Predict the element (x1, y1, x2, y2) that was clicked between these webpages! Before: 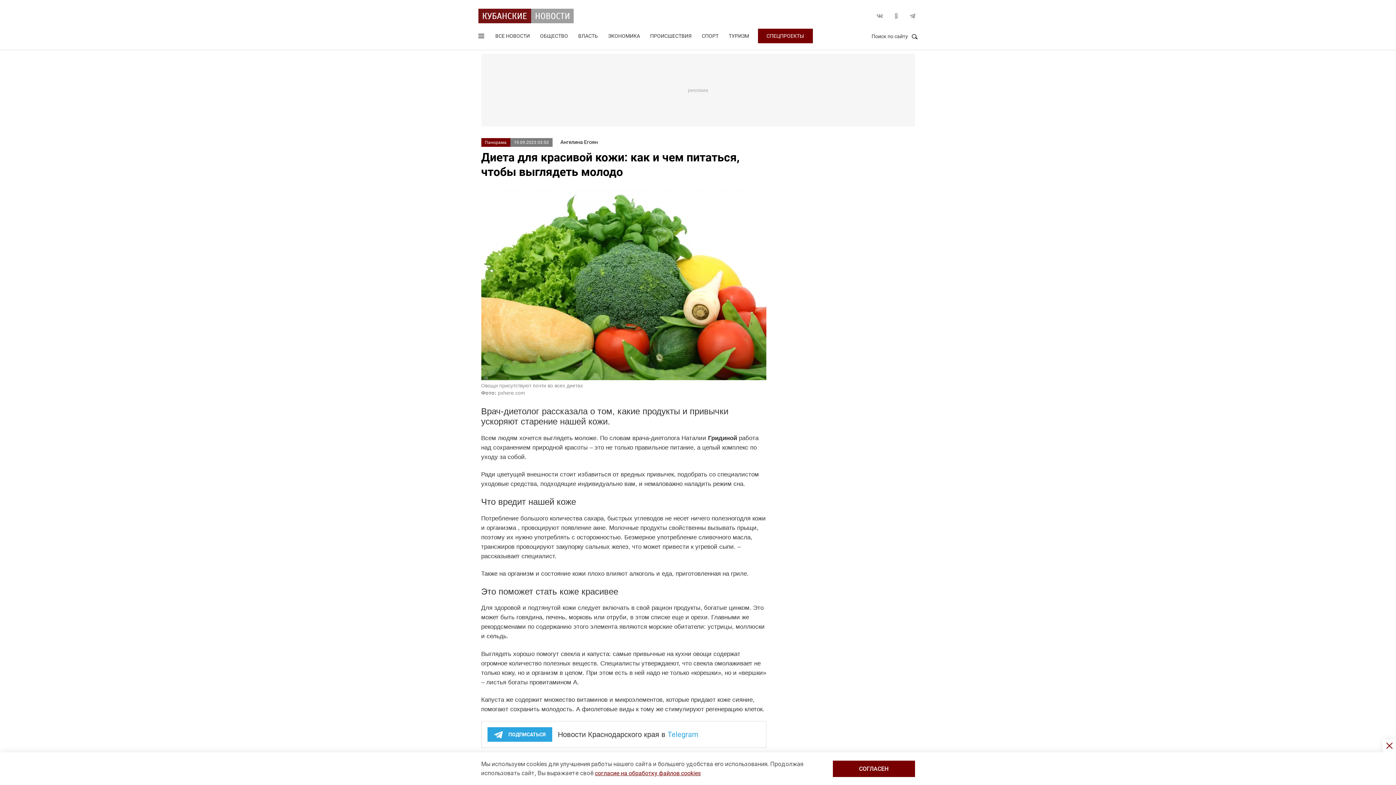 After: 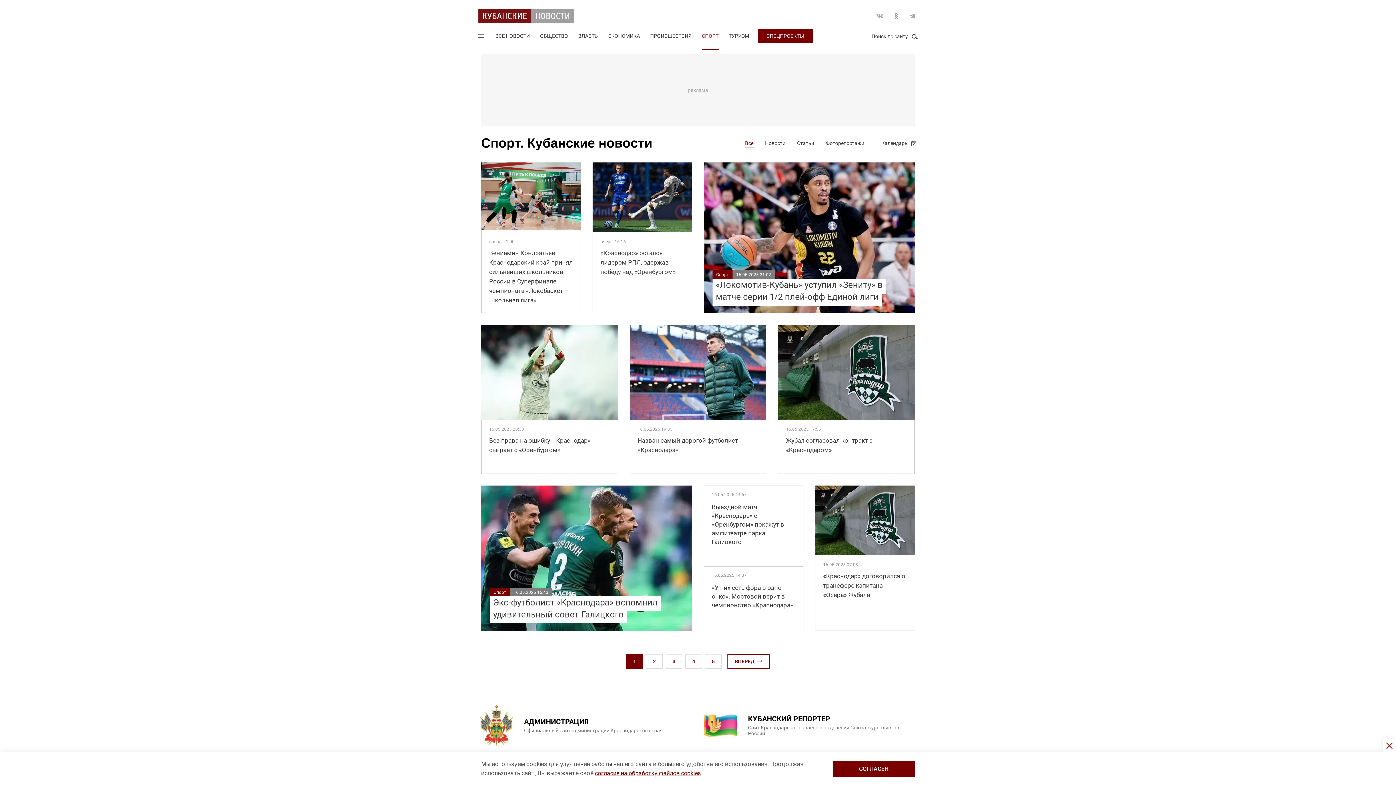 Action: label: СПОРТ bbox: (702, 23, 718, 49)